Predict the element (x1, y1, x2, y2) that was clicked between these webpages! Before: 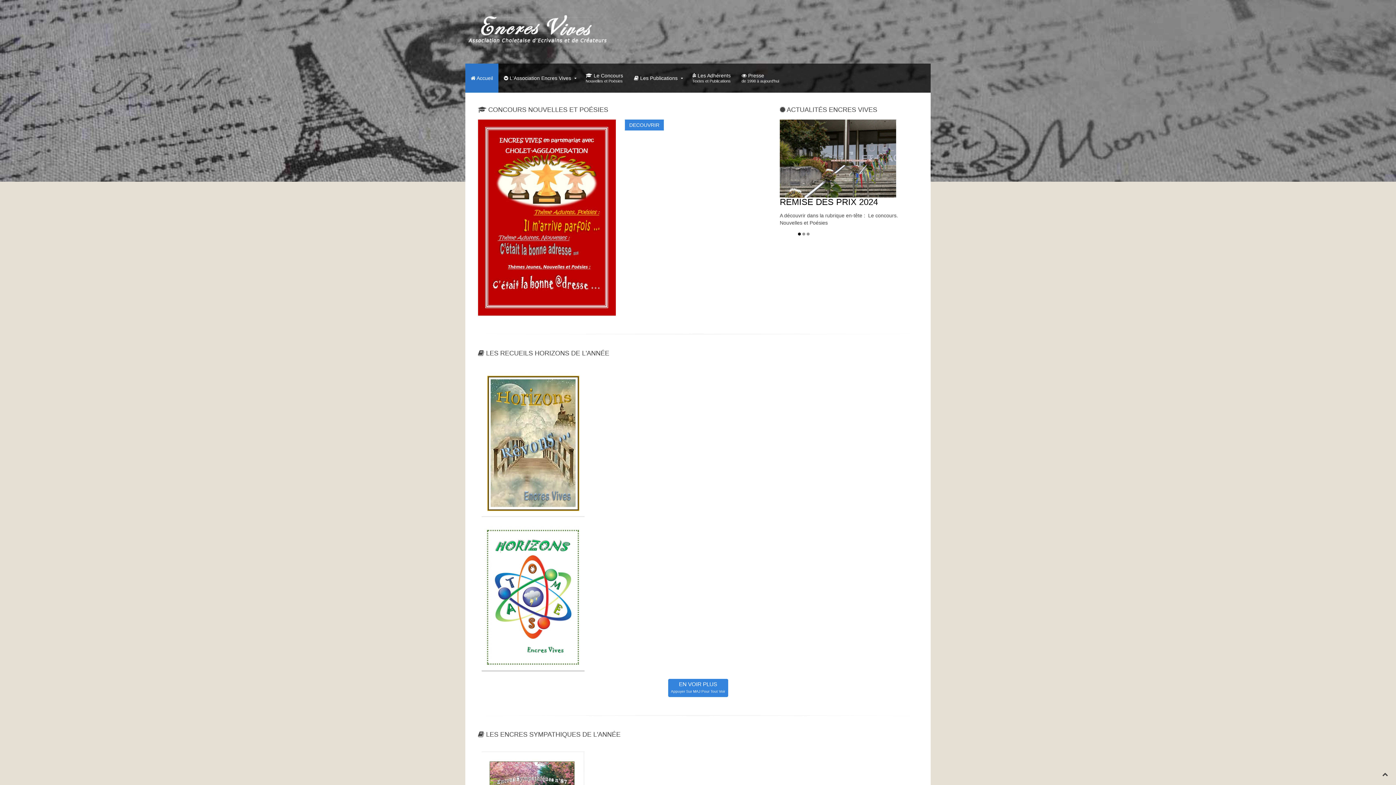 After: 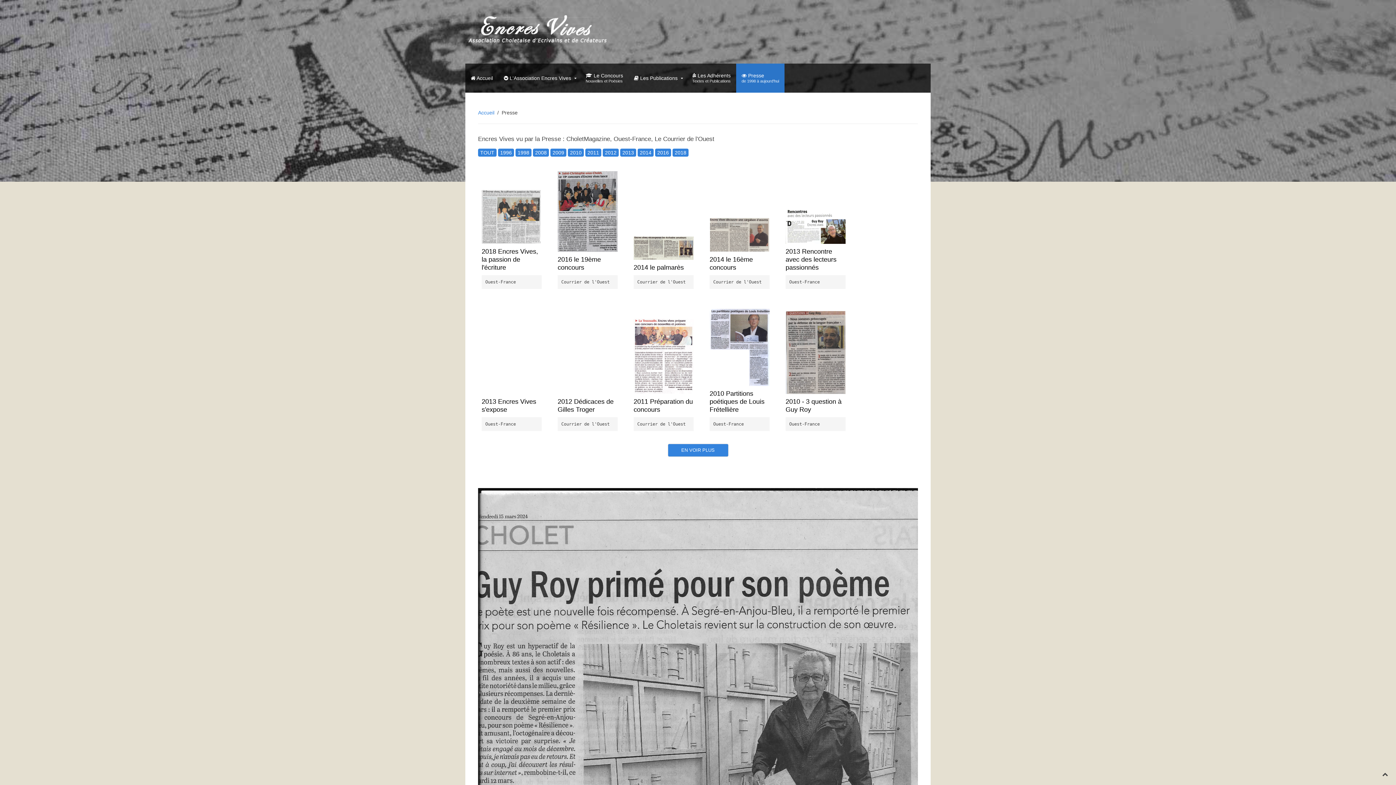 Action: bbox: (736, 63, 784, 92) label:  Presse
de 1998 à aujourd'hui